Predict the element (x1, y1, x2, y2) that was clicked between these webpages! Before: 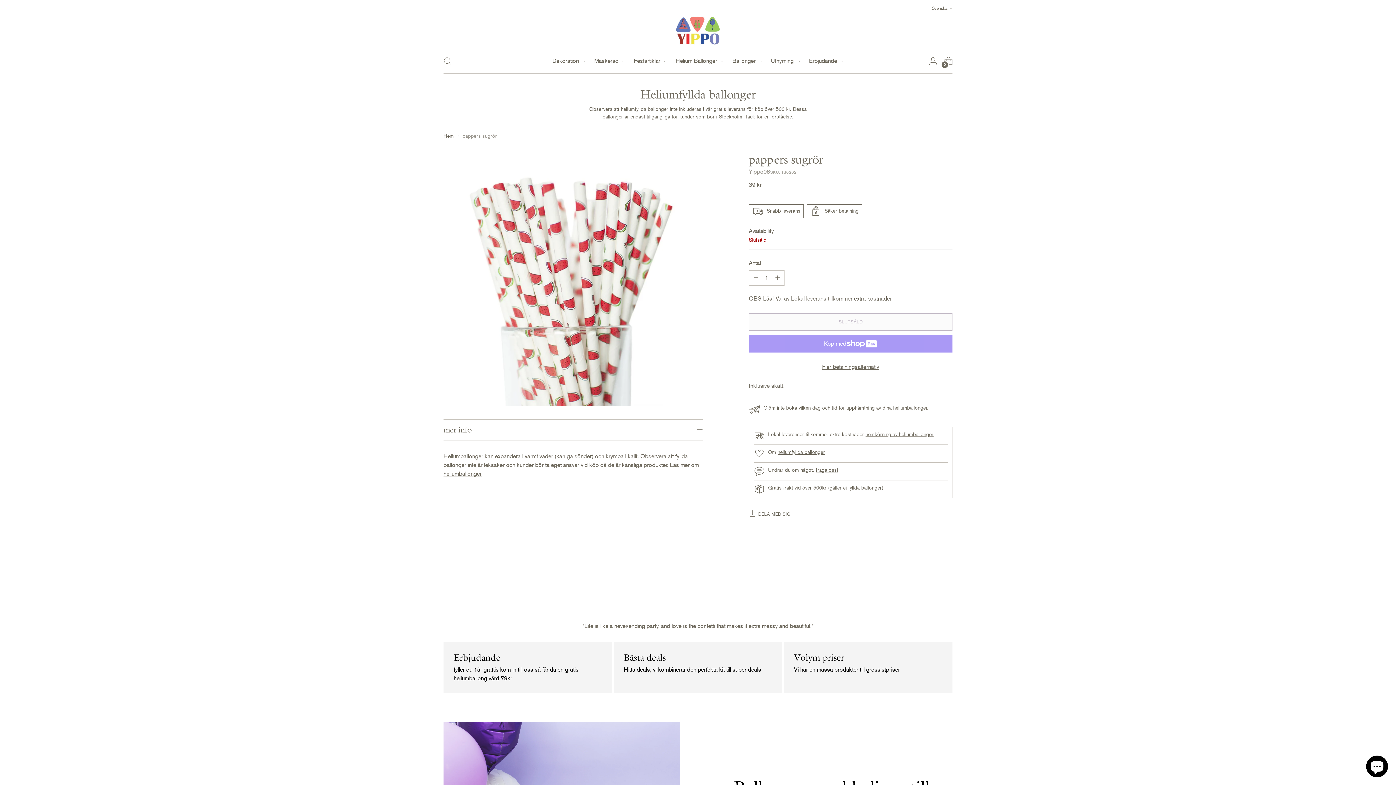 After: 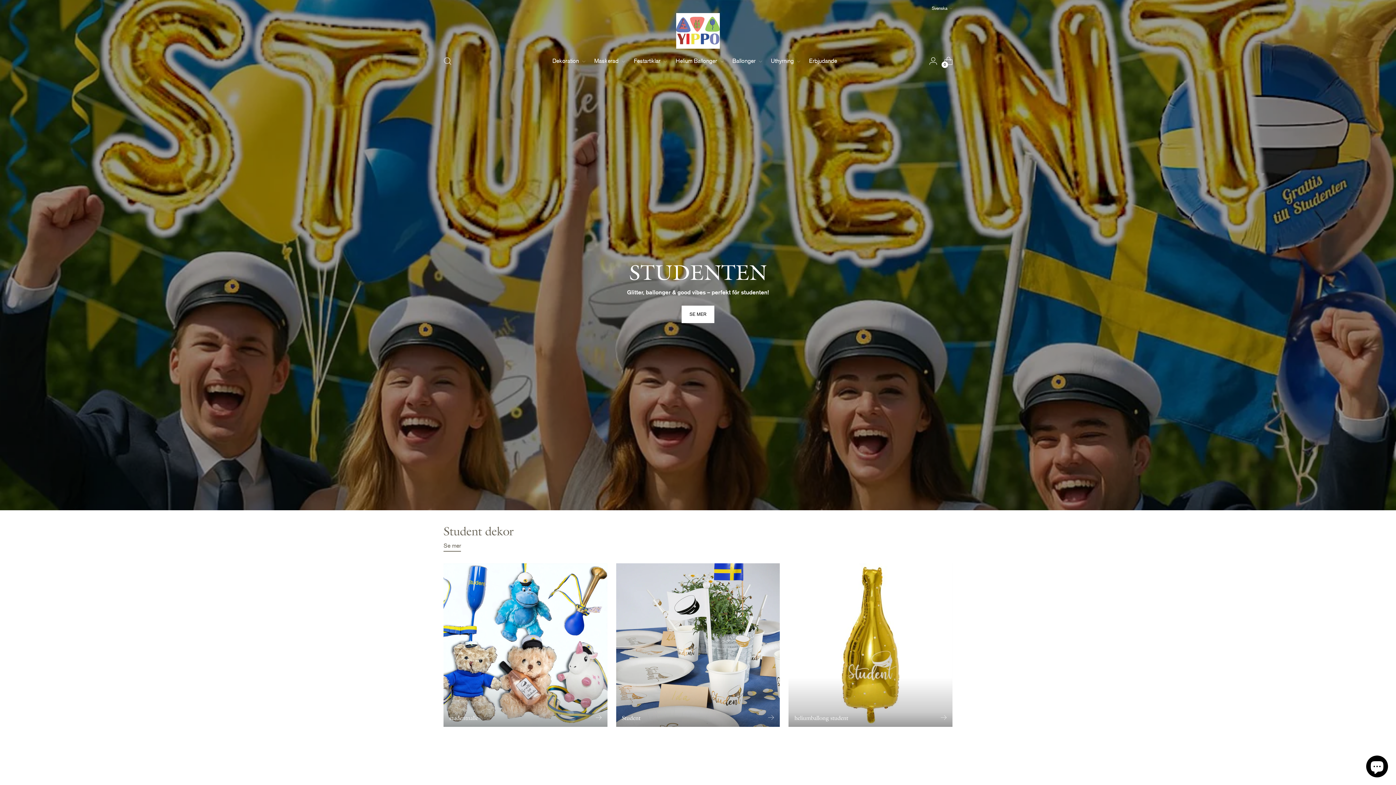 Action: bbox: (443, 132, 453, 138) label: Hem